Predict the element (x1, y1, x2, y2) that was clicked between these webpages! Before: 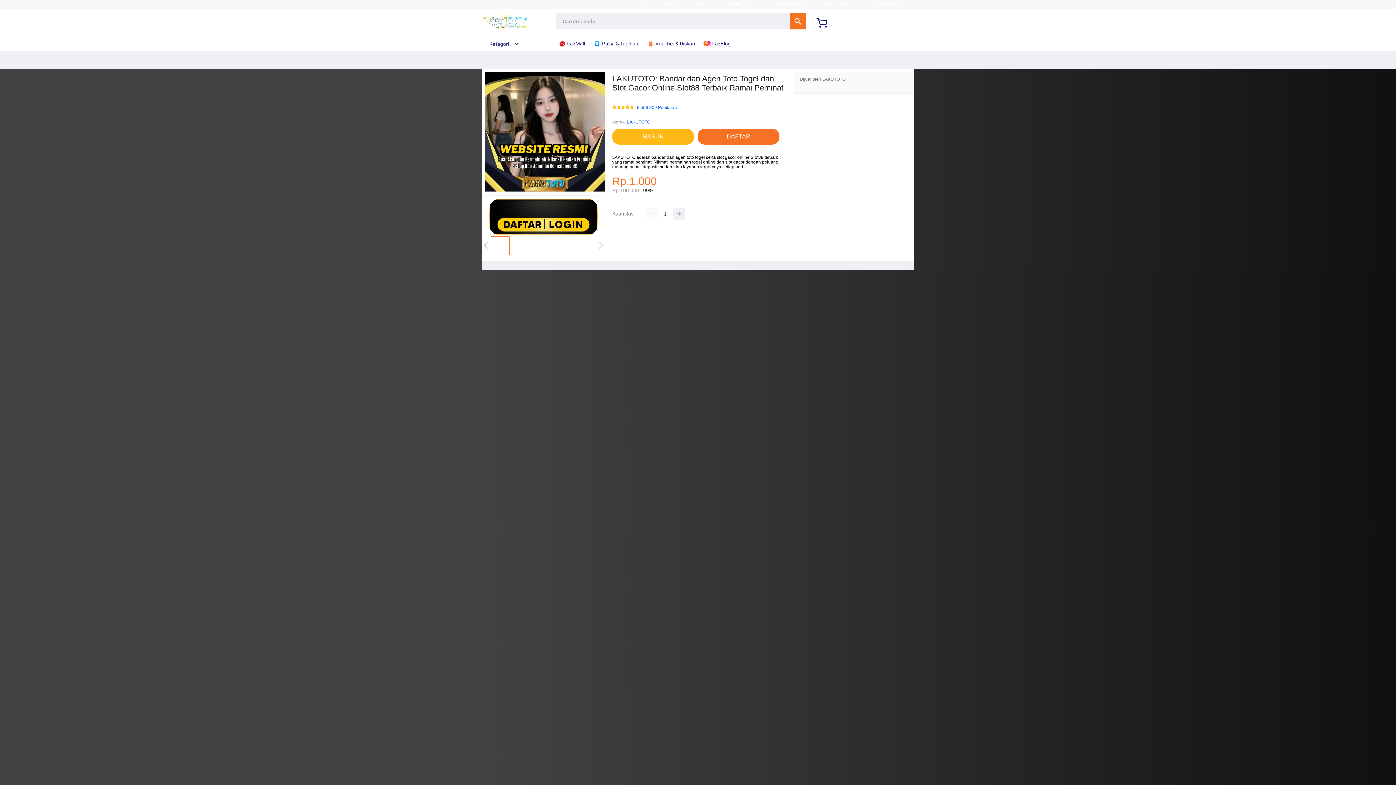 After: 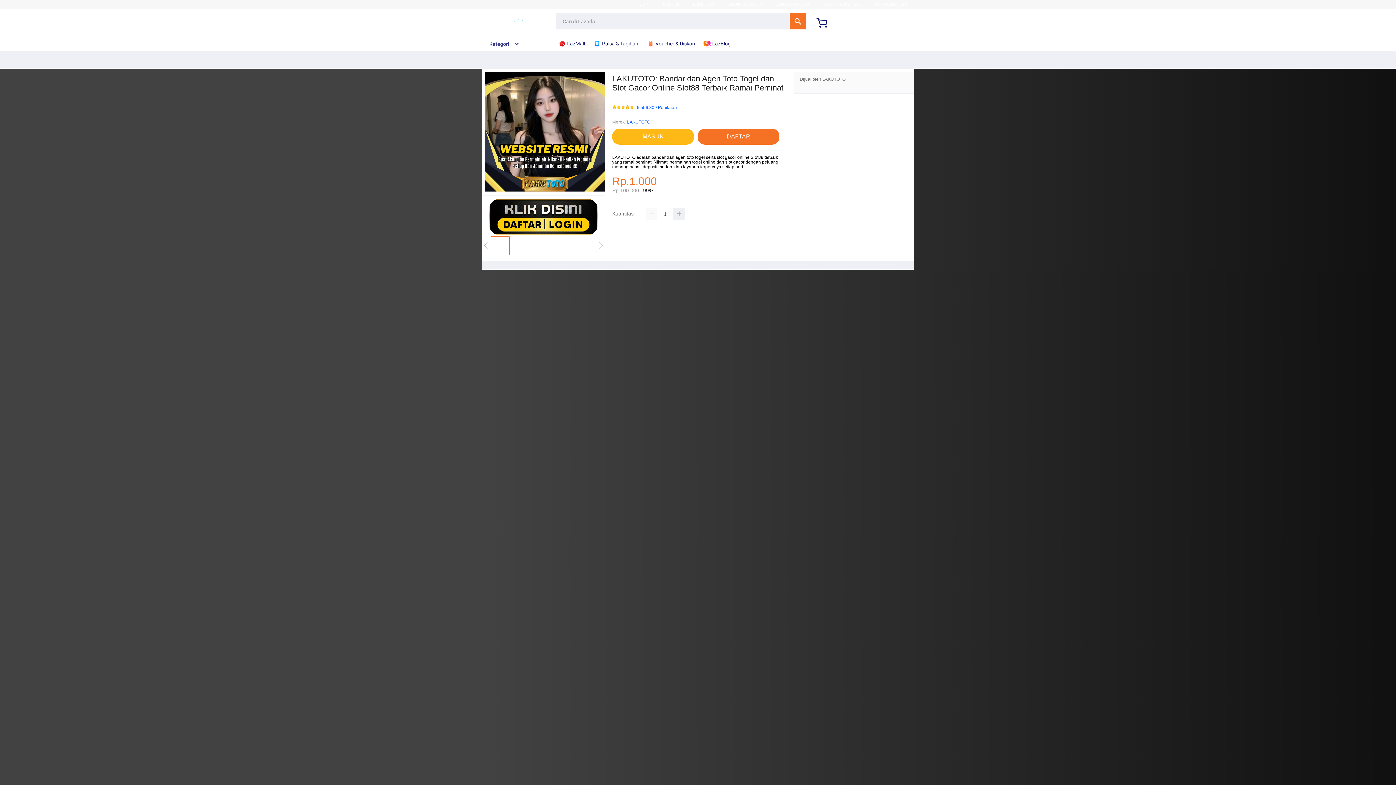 Action: bbox: (593, 36, 642, 50) label:  Pulsa & Tagihan